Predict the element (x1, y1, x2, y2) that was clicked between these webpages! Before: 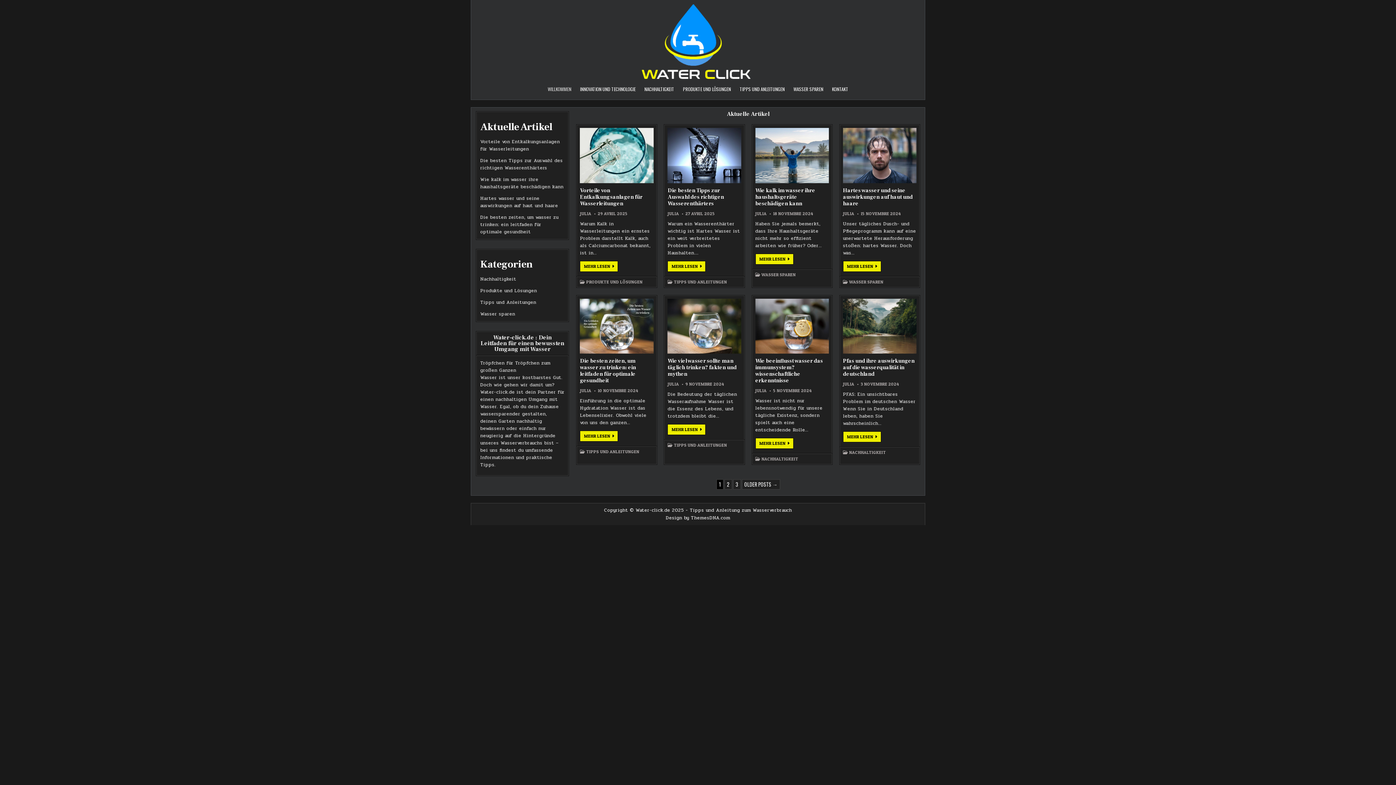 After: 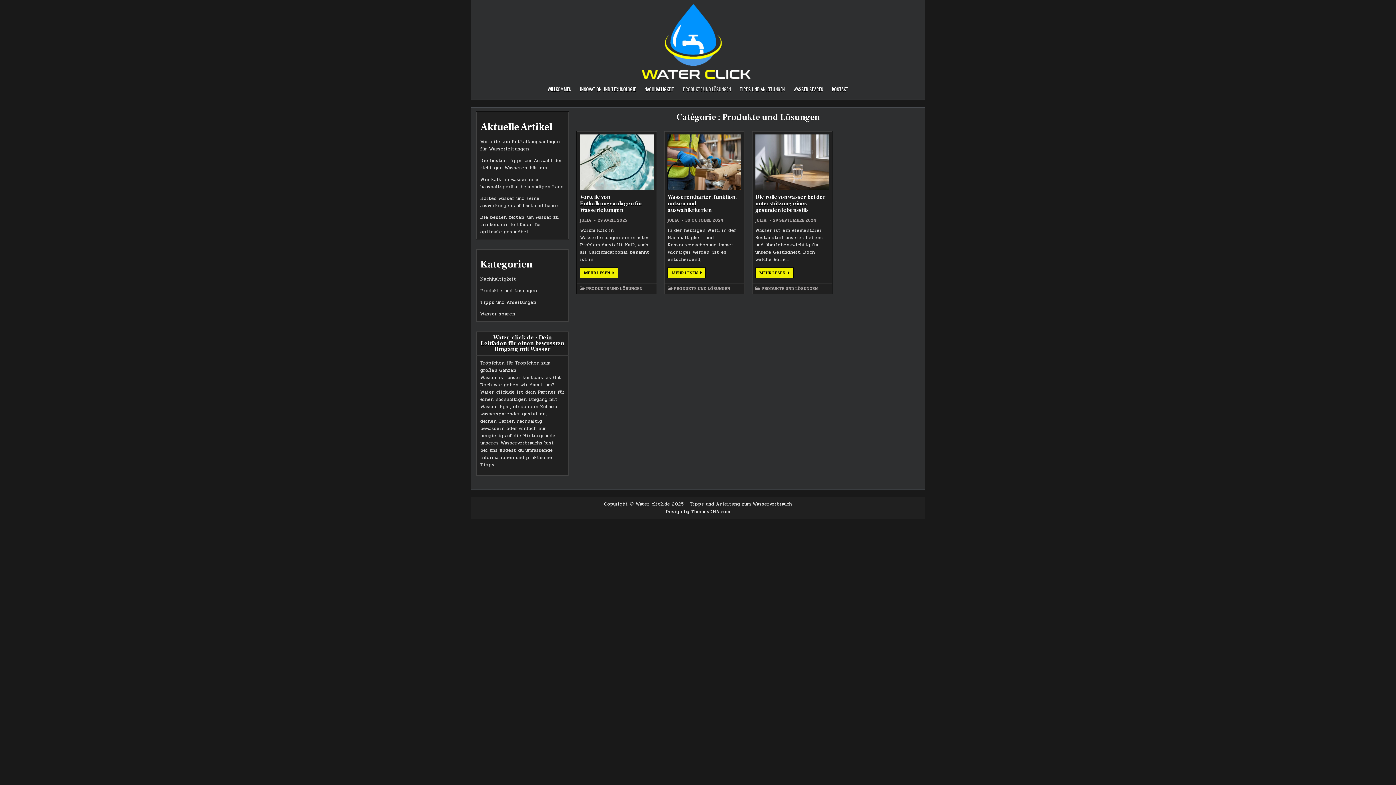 Action: bbox: (678, 82, 735, 96) label: PRODUKTE UND LÖSUNGEN